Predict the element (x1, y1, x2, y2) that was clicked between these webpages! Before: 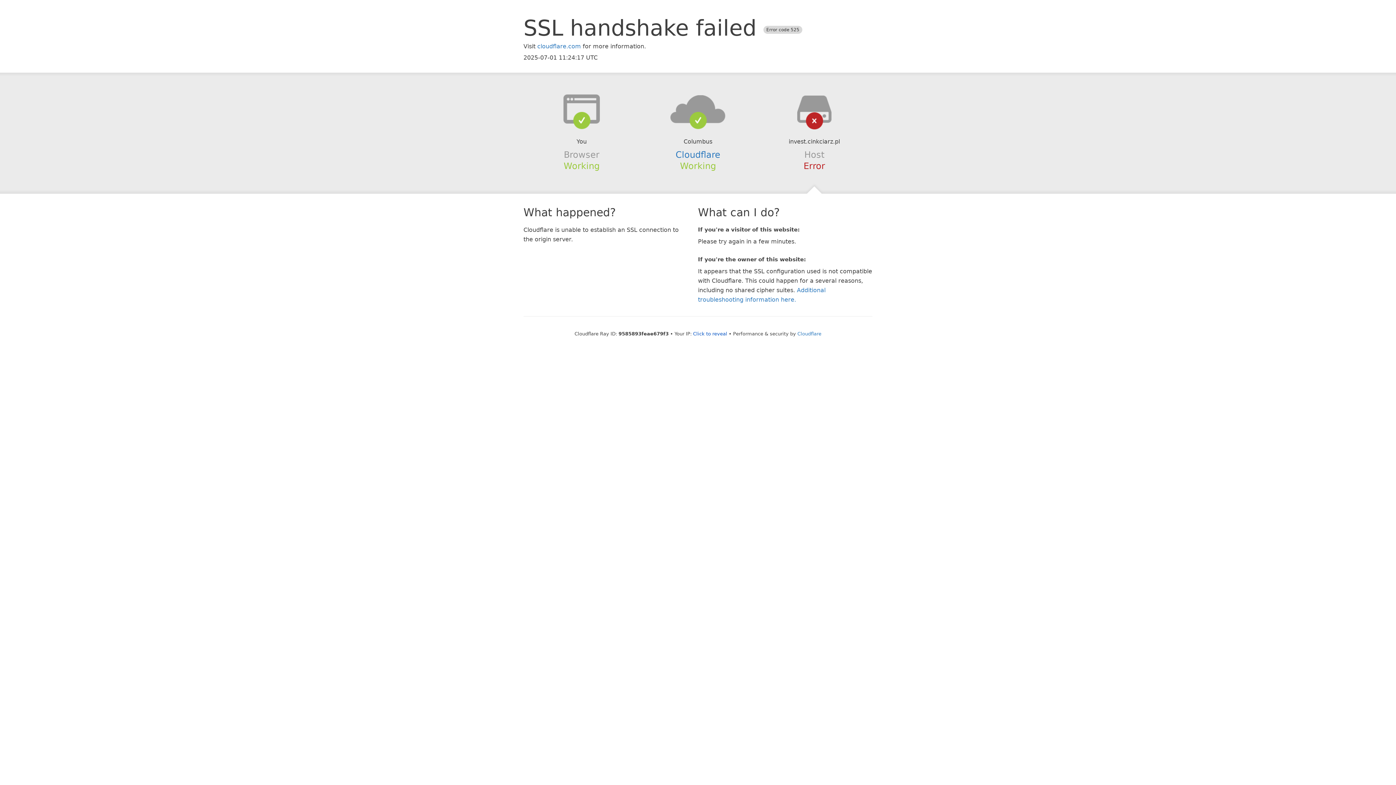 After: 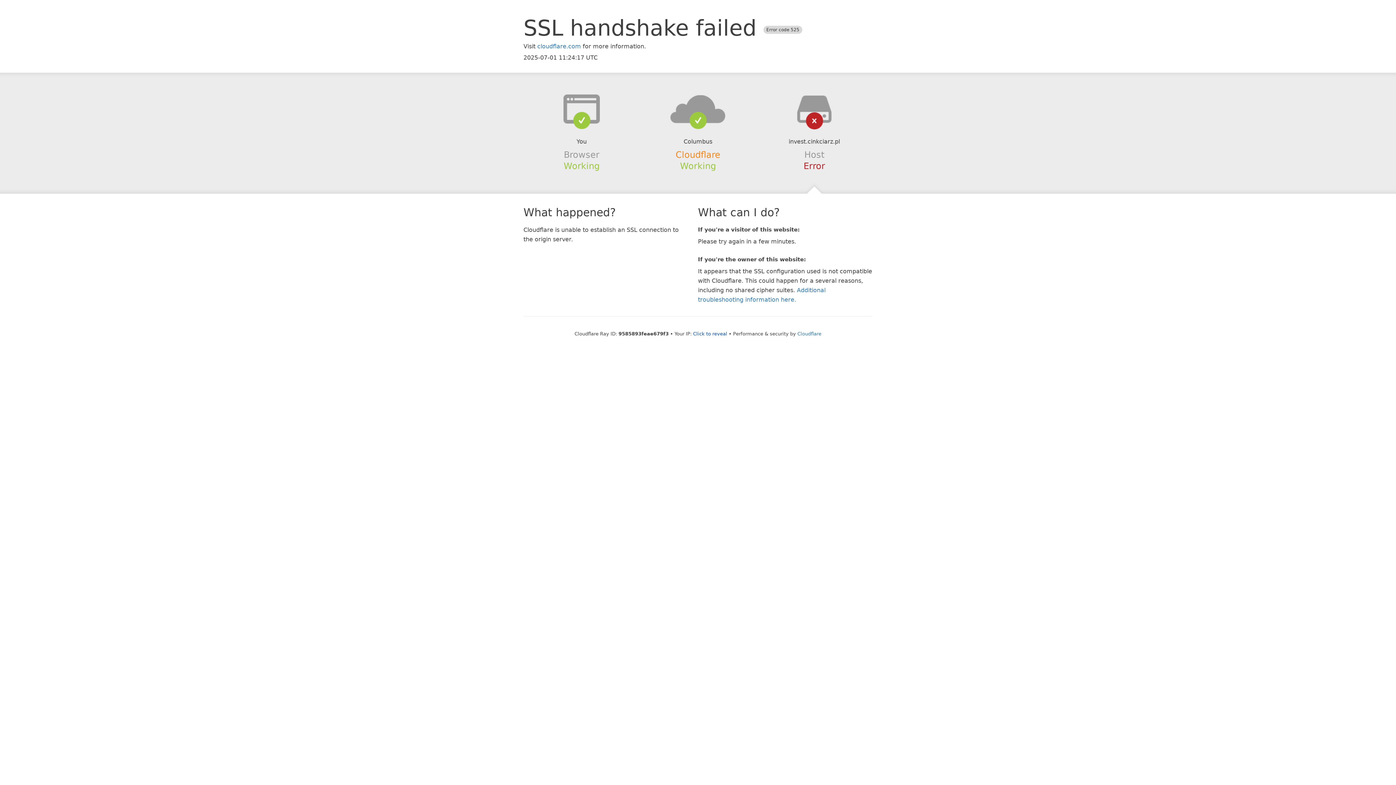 Action: label: Cloudflare bbox: (675, 149, 720, 159)